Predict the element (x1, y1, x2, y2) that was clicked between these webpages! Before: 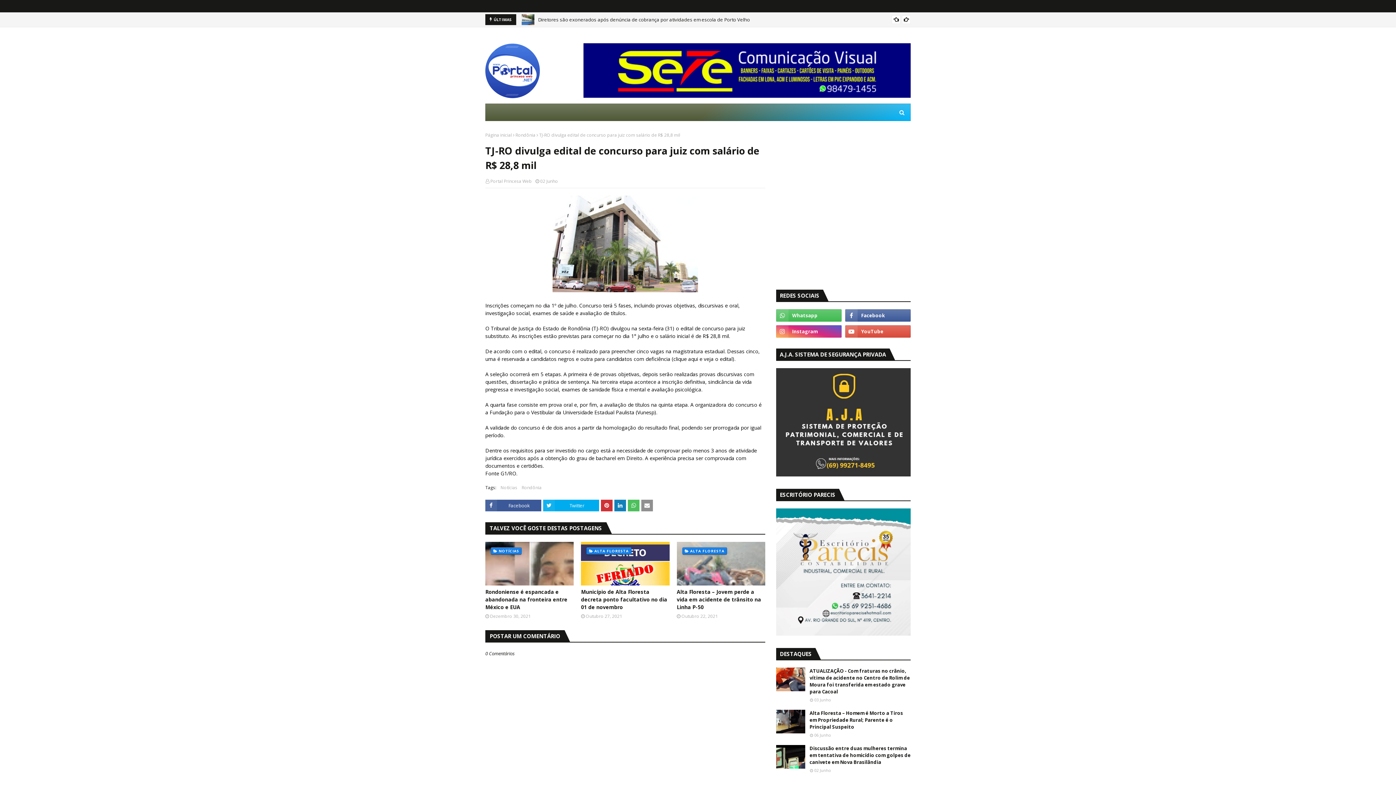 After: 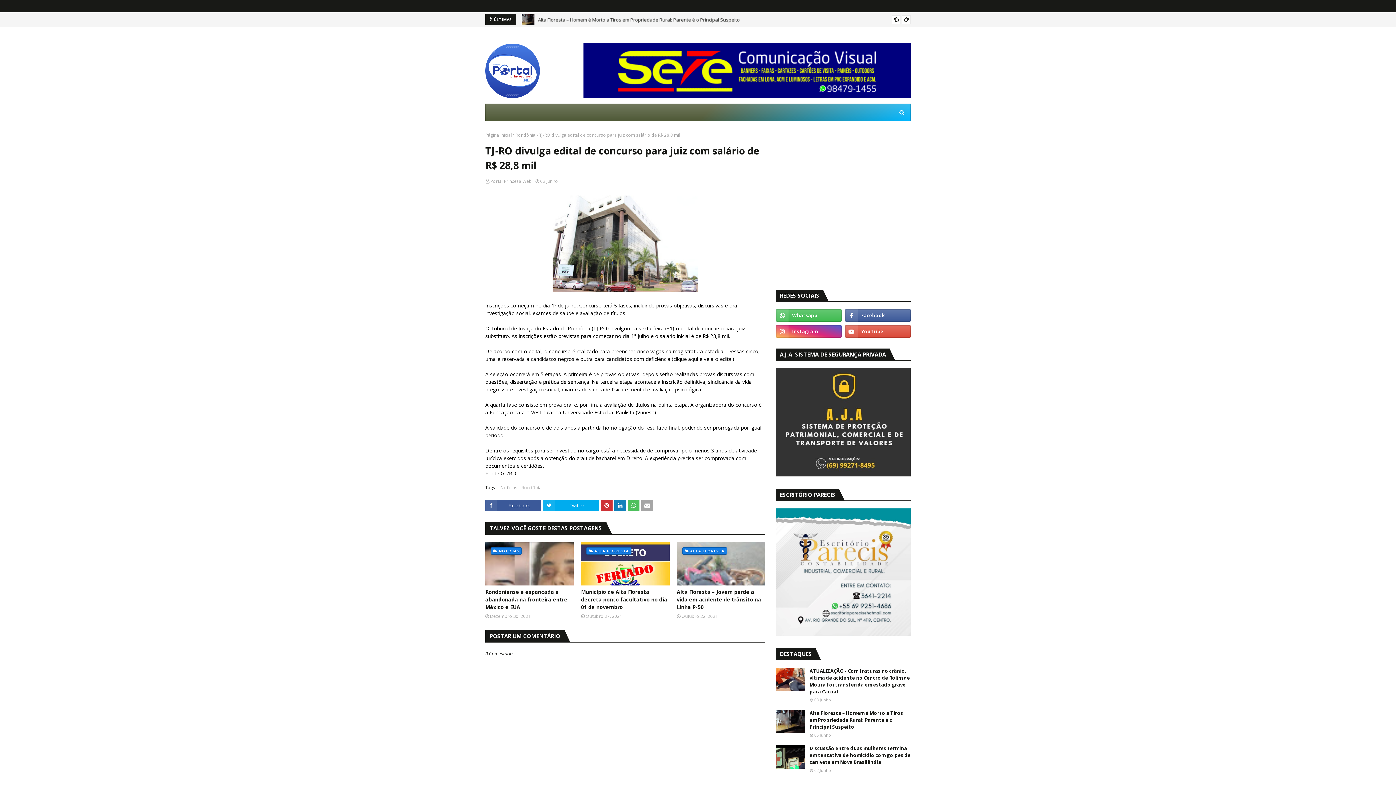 Action: bbox: (641, 500, 653, 511)